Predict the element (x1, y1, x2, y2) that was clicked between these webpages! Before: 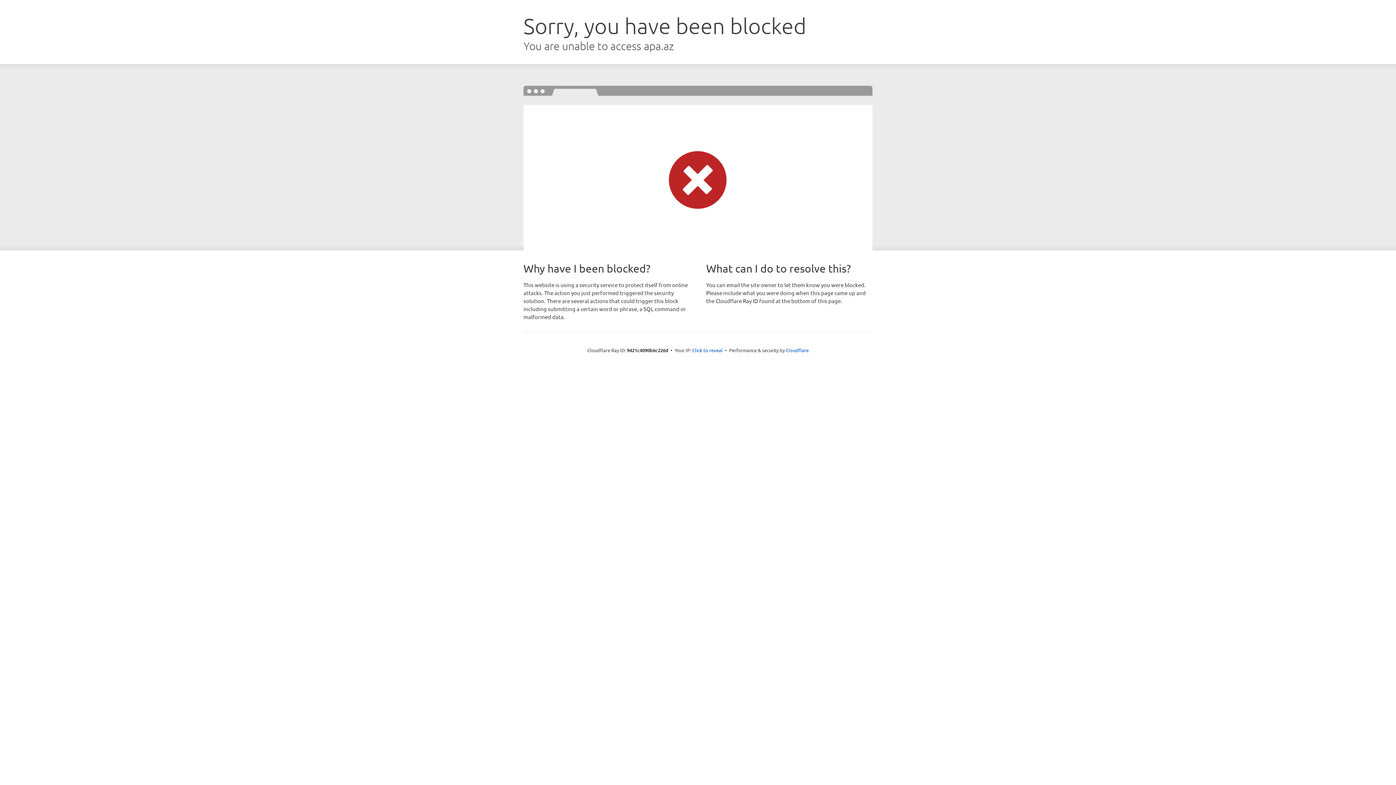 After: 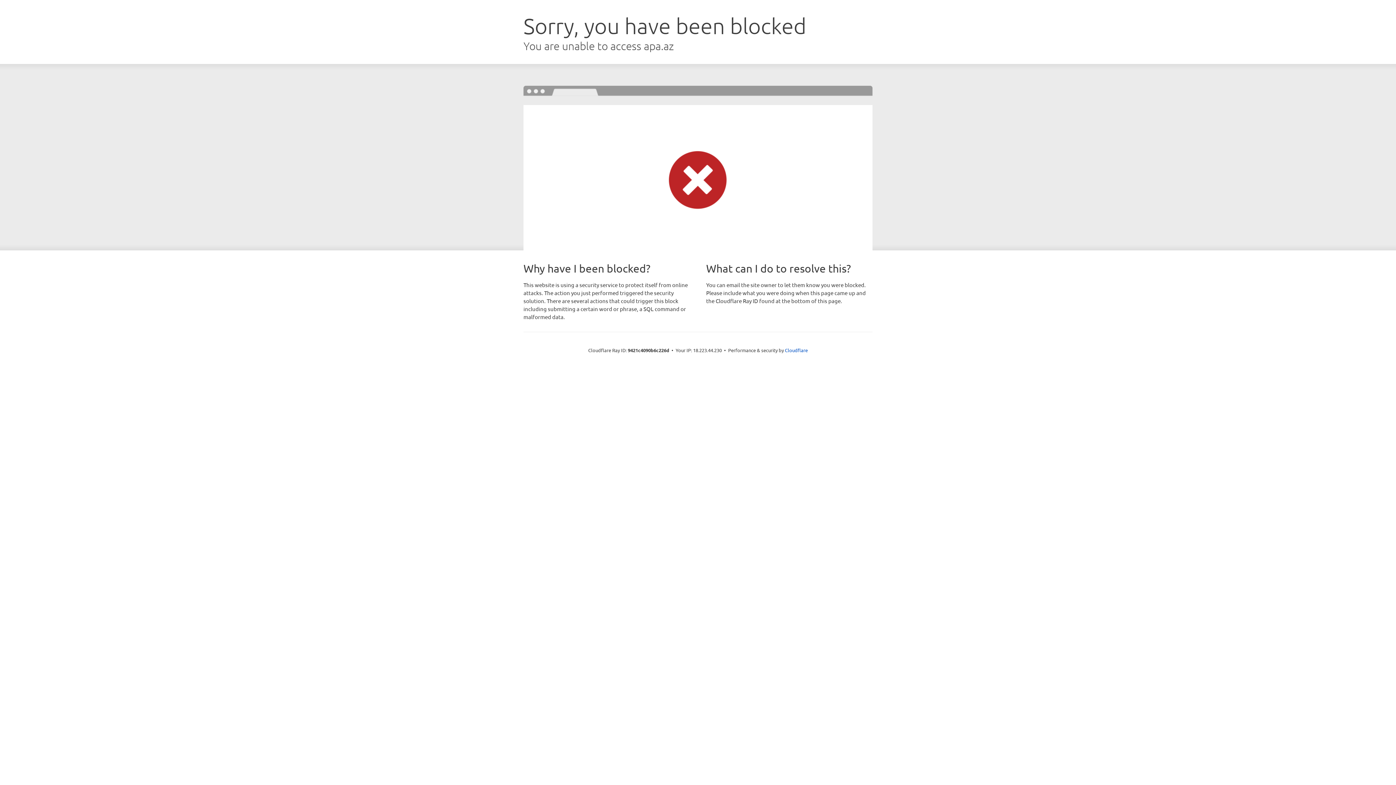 Action: label: Click to reveal bbox: (692, 346, 722, 353)